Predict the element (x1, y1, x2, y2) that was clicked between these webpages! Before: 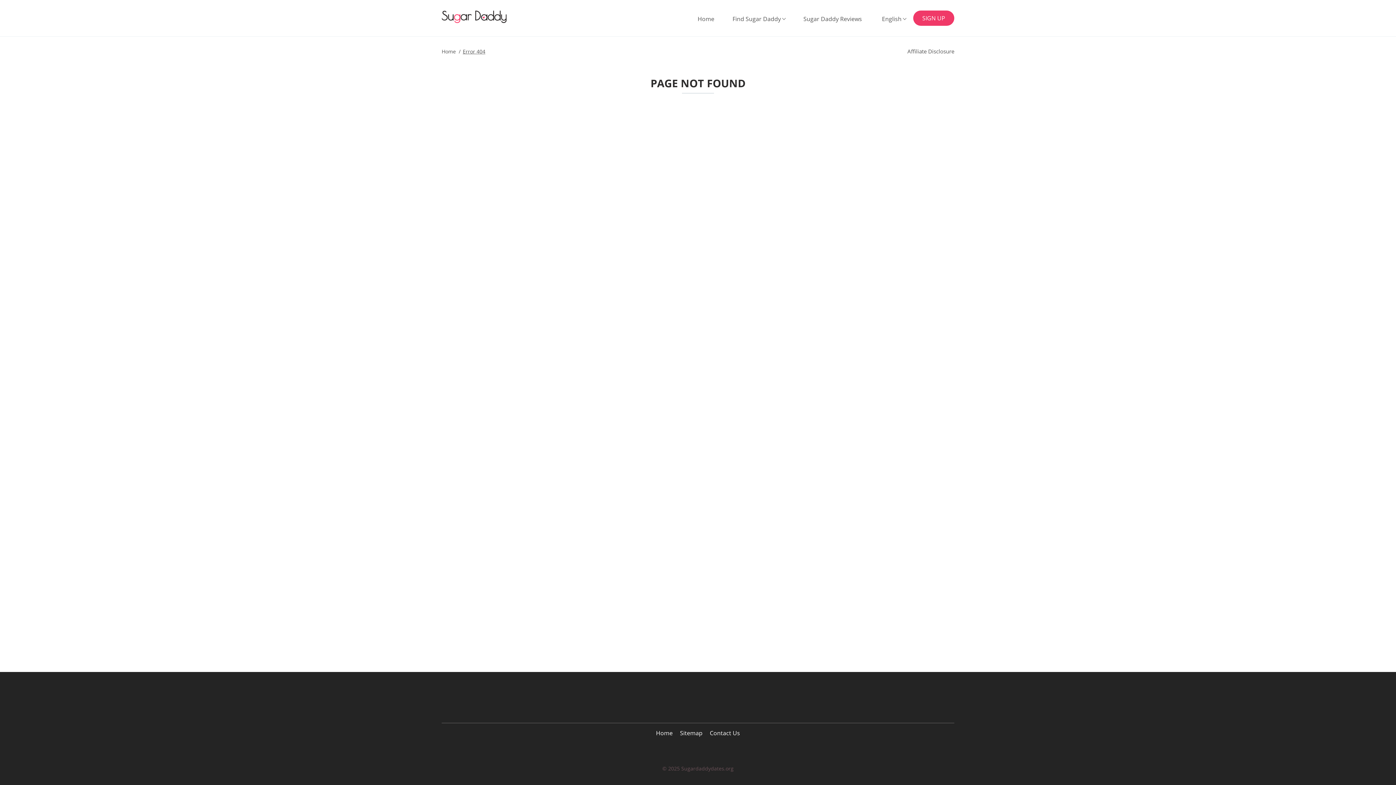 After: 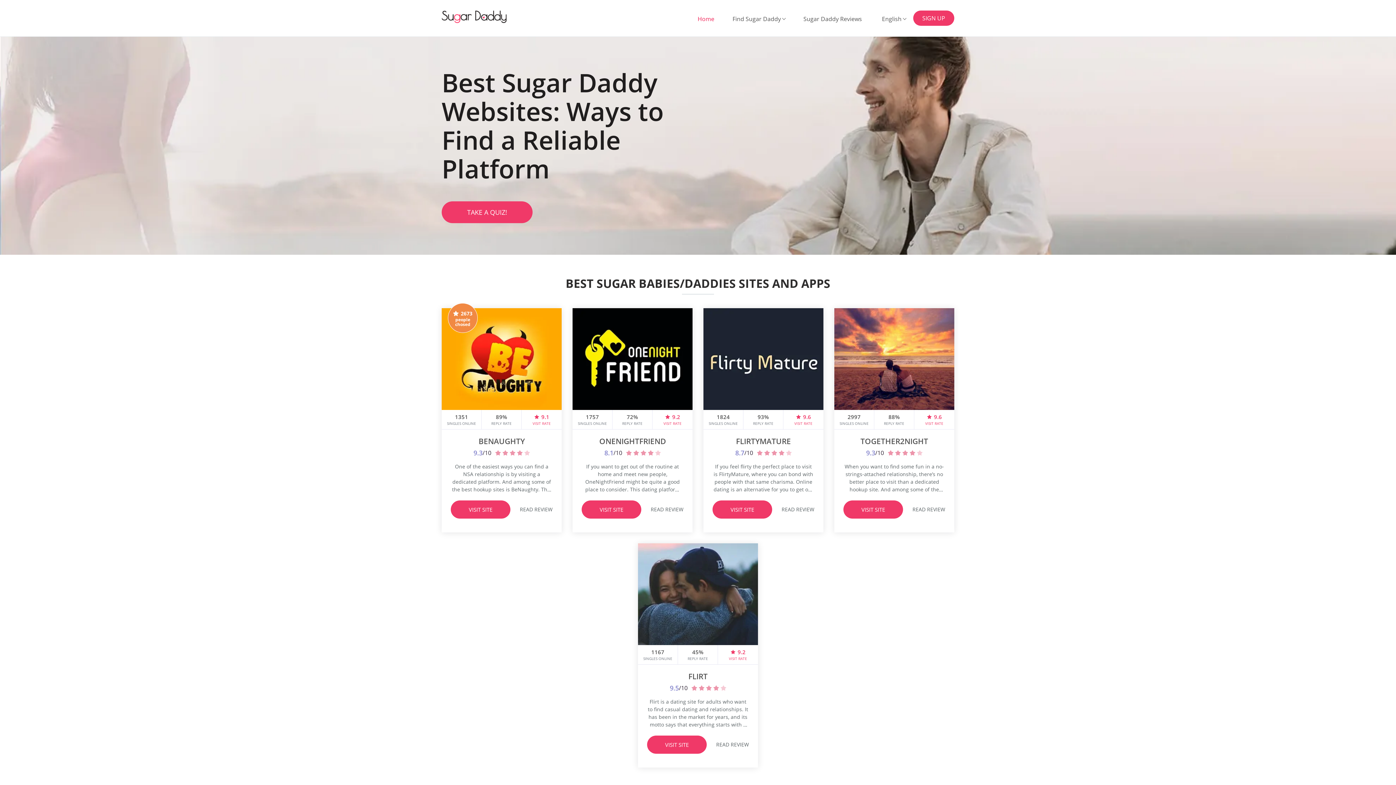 Action: label: Home bbox: (441, 10, 515, 23)